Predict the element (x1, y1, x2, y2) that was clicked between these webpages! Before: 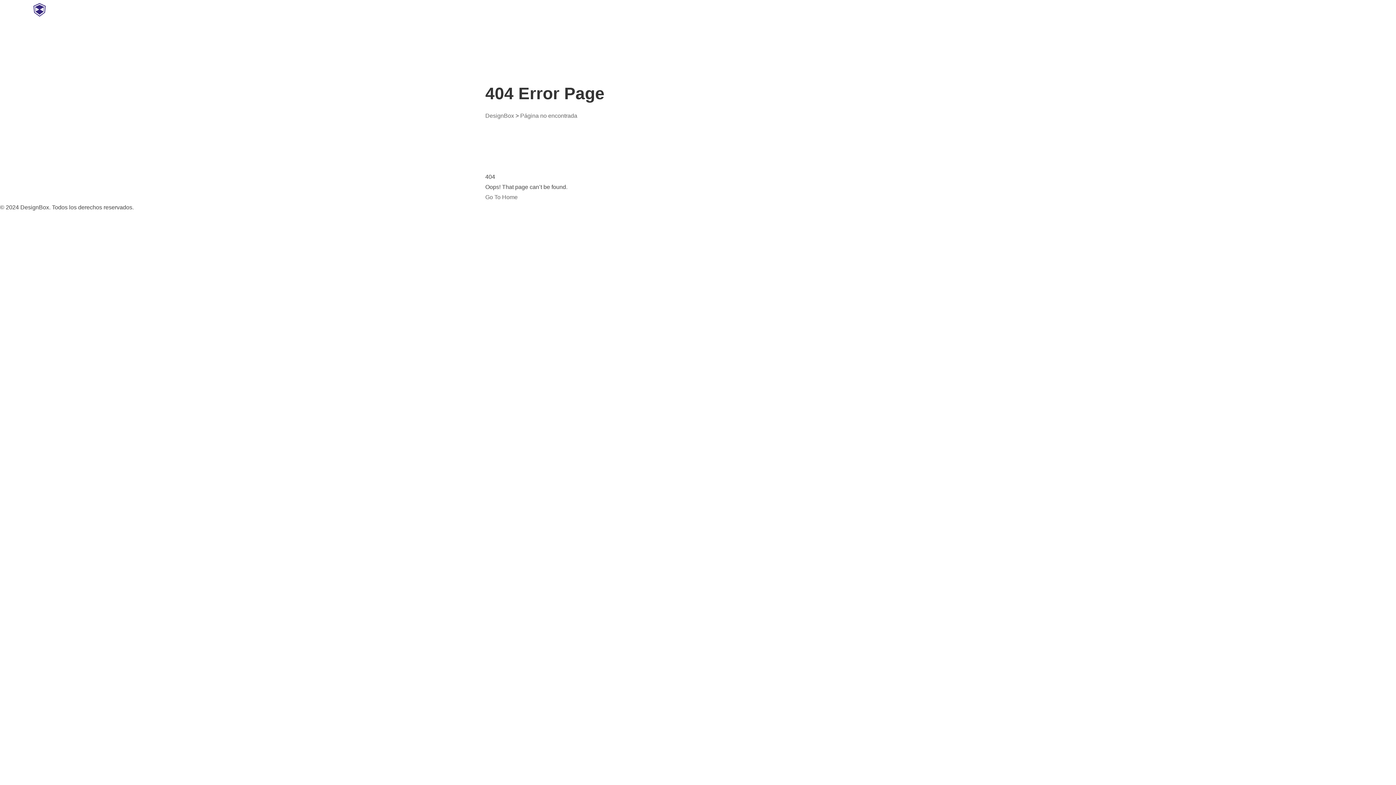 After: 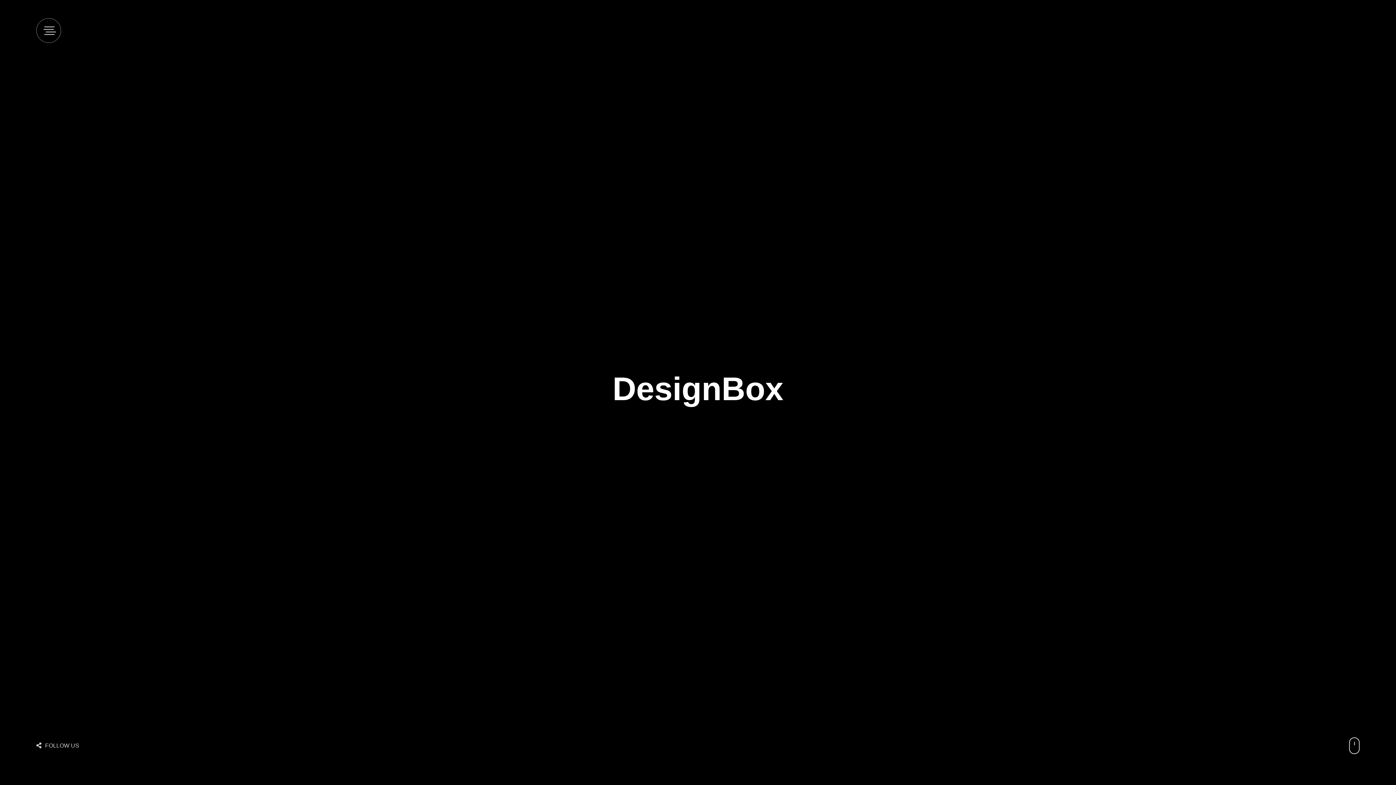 Action: bbox: (0, 0, 54, 17)